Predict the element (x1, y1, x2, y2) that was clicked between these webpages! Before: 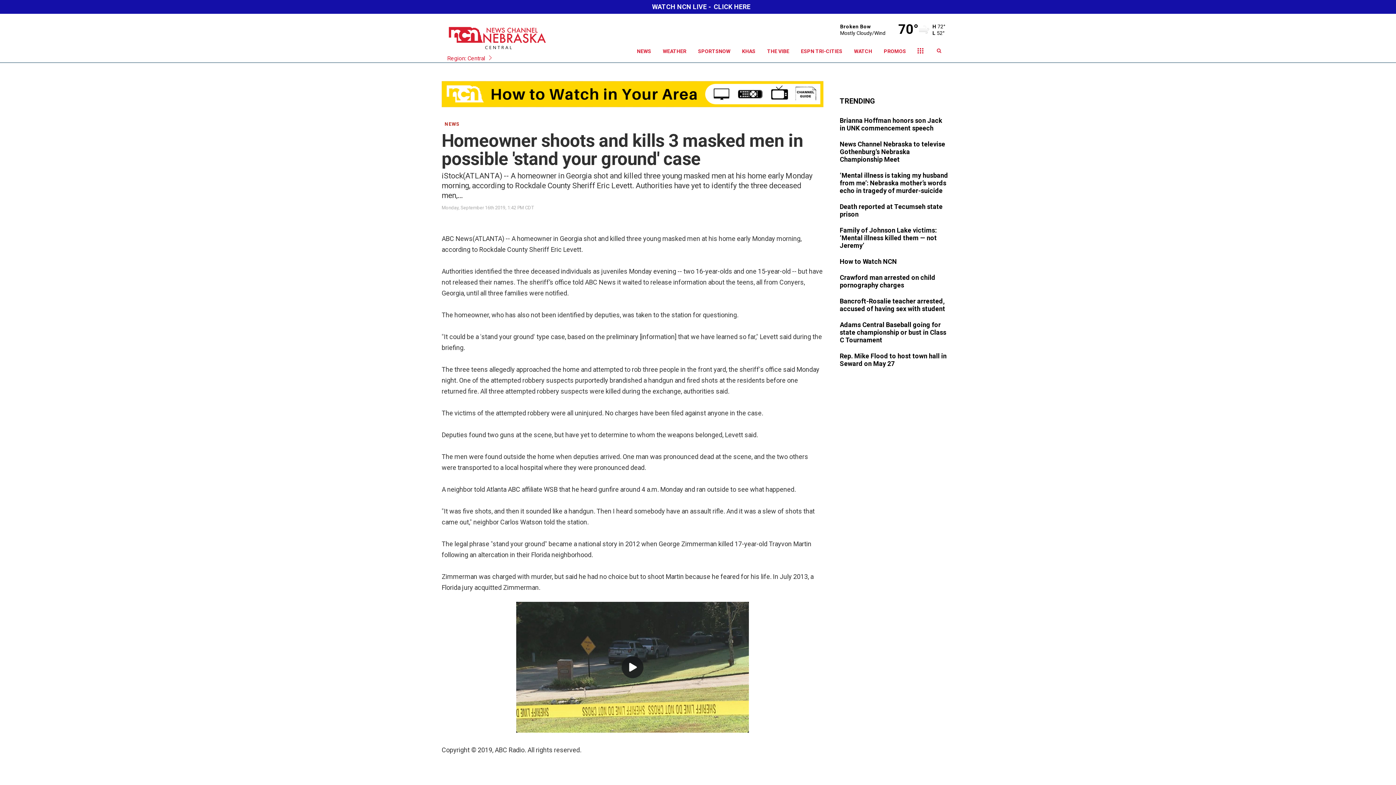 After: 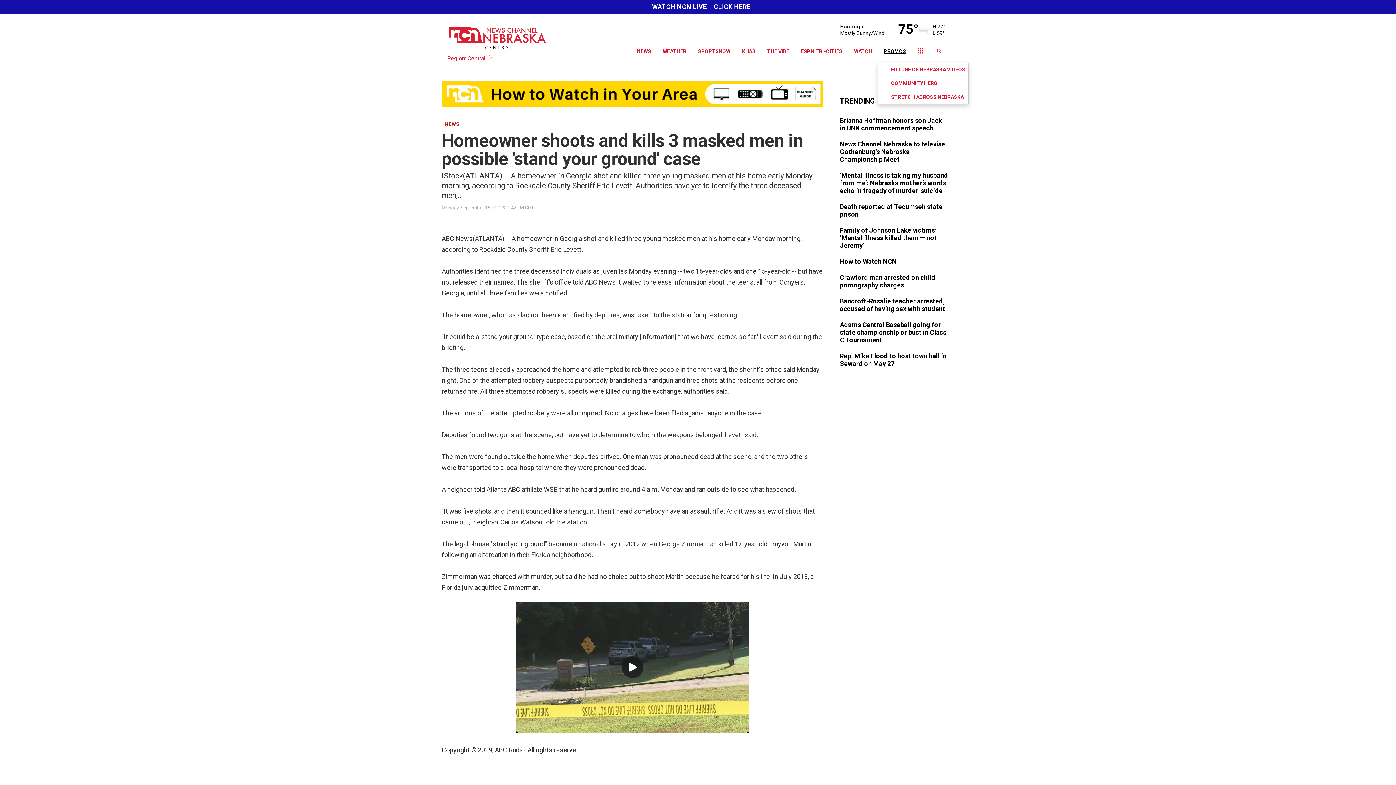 Action: label: PROMOS bbox: (878, 40, 912, 62)